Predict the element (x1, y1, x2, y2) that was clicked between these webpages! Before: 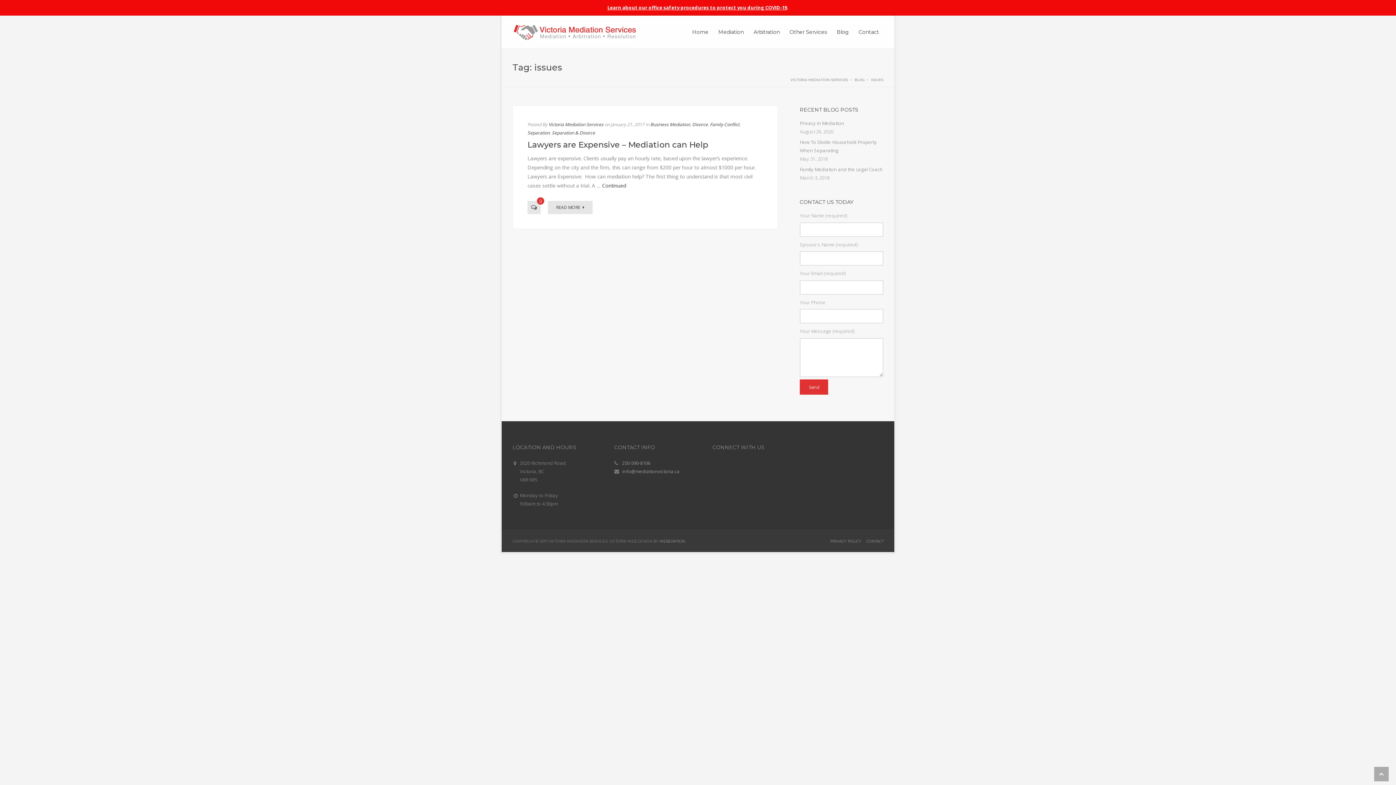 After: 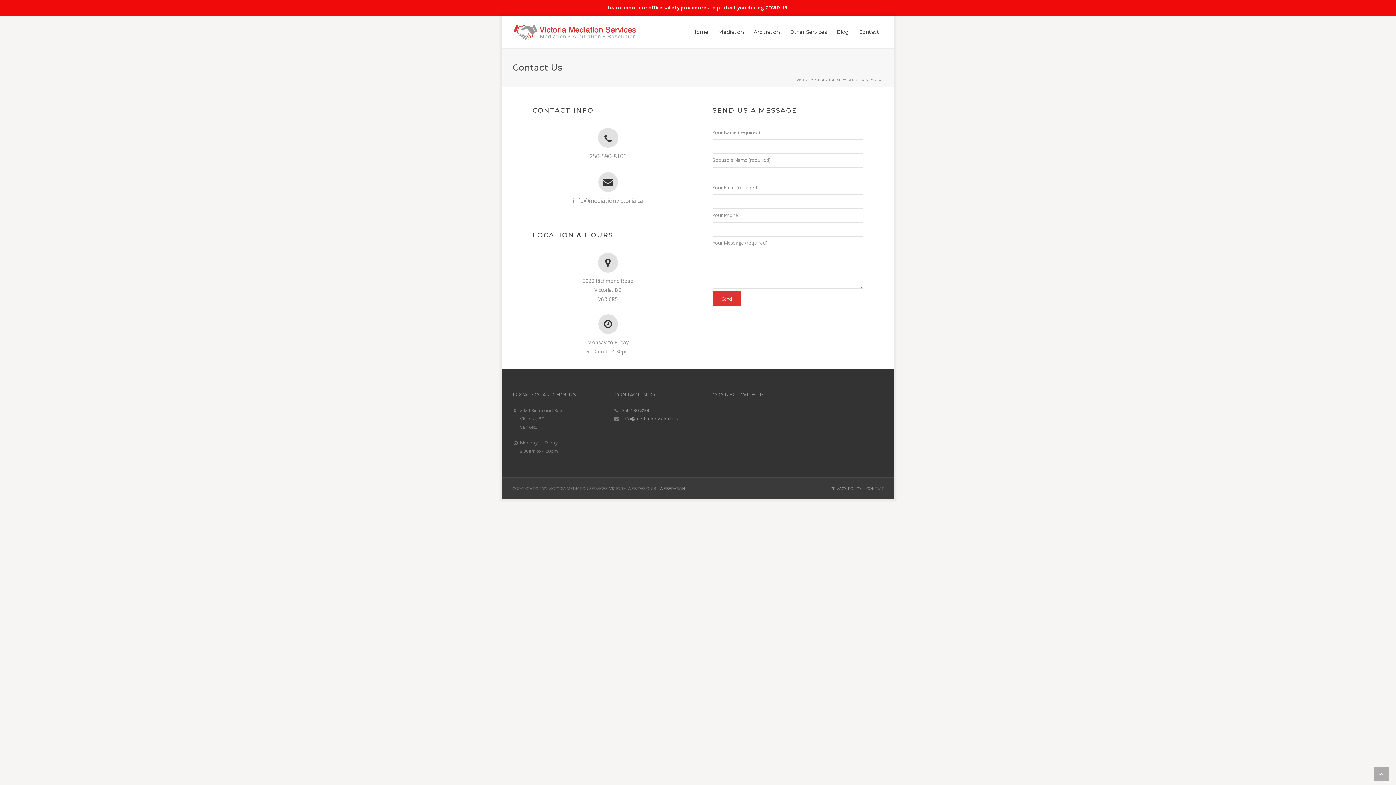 Action: bbox: (866, 539, 883, 544) label: CONTACT